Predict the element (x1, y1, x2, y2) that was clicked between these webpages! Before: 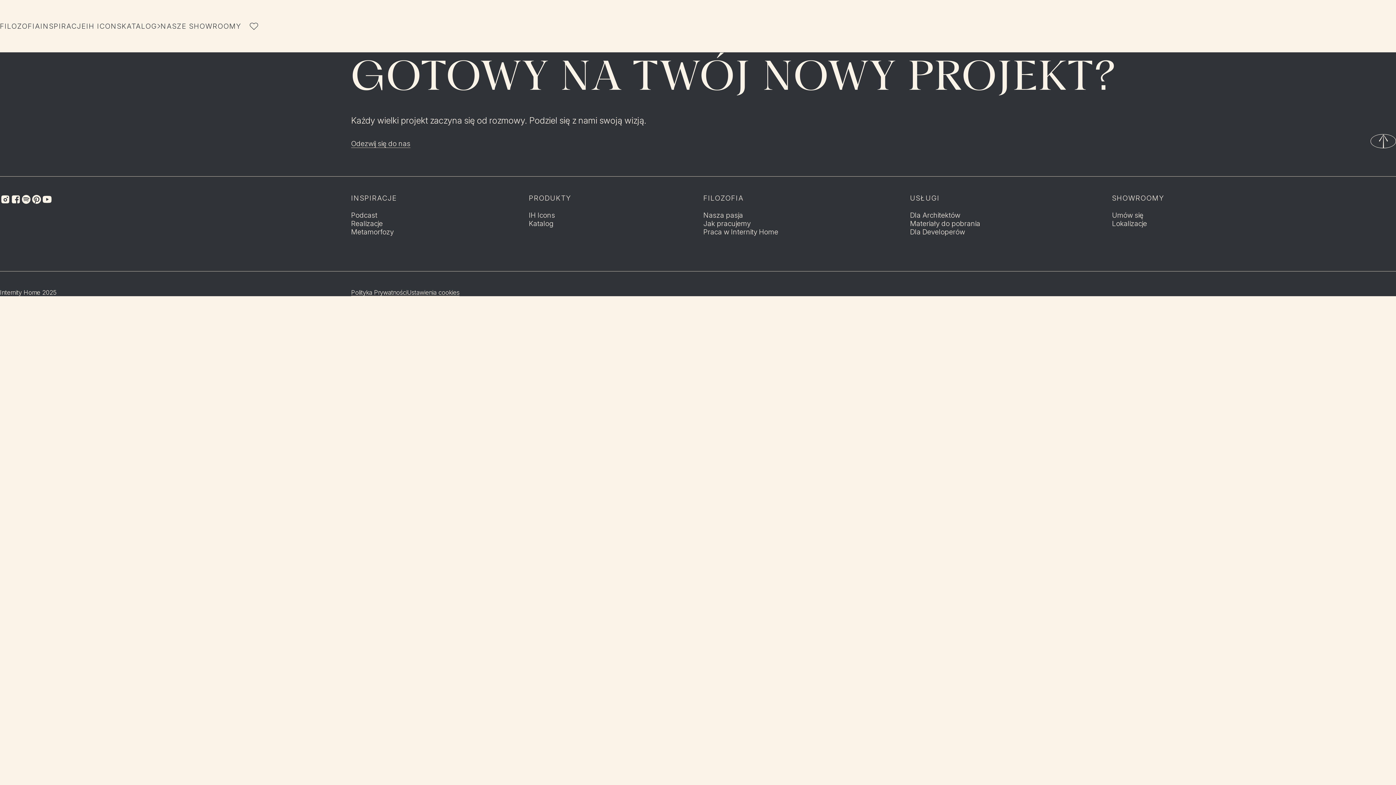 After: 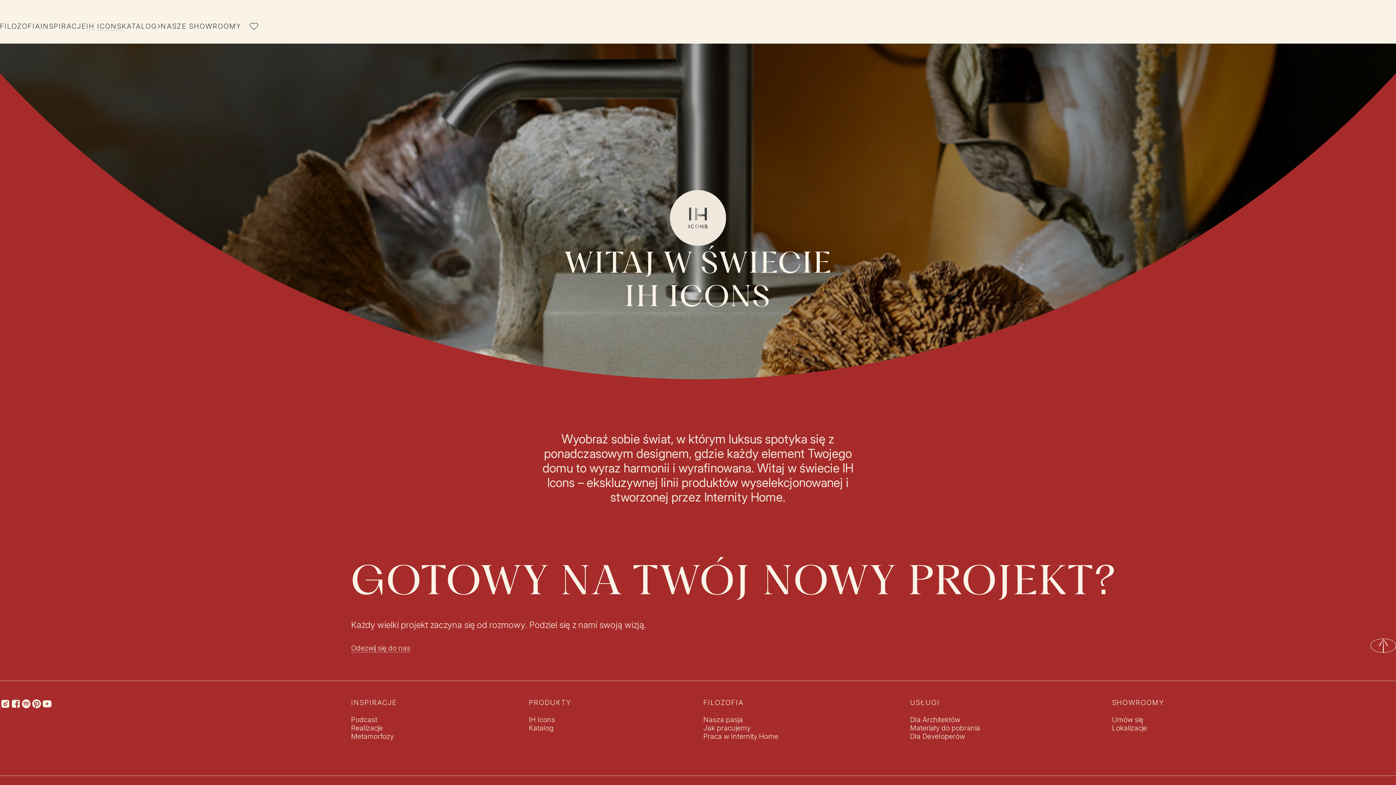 Action: bbox: (529, 211, 555, 219) label: IH Icons